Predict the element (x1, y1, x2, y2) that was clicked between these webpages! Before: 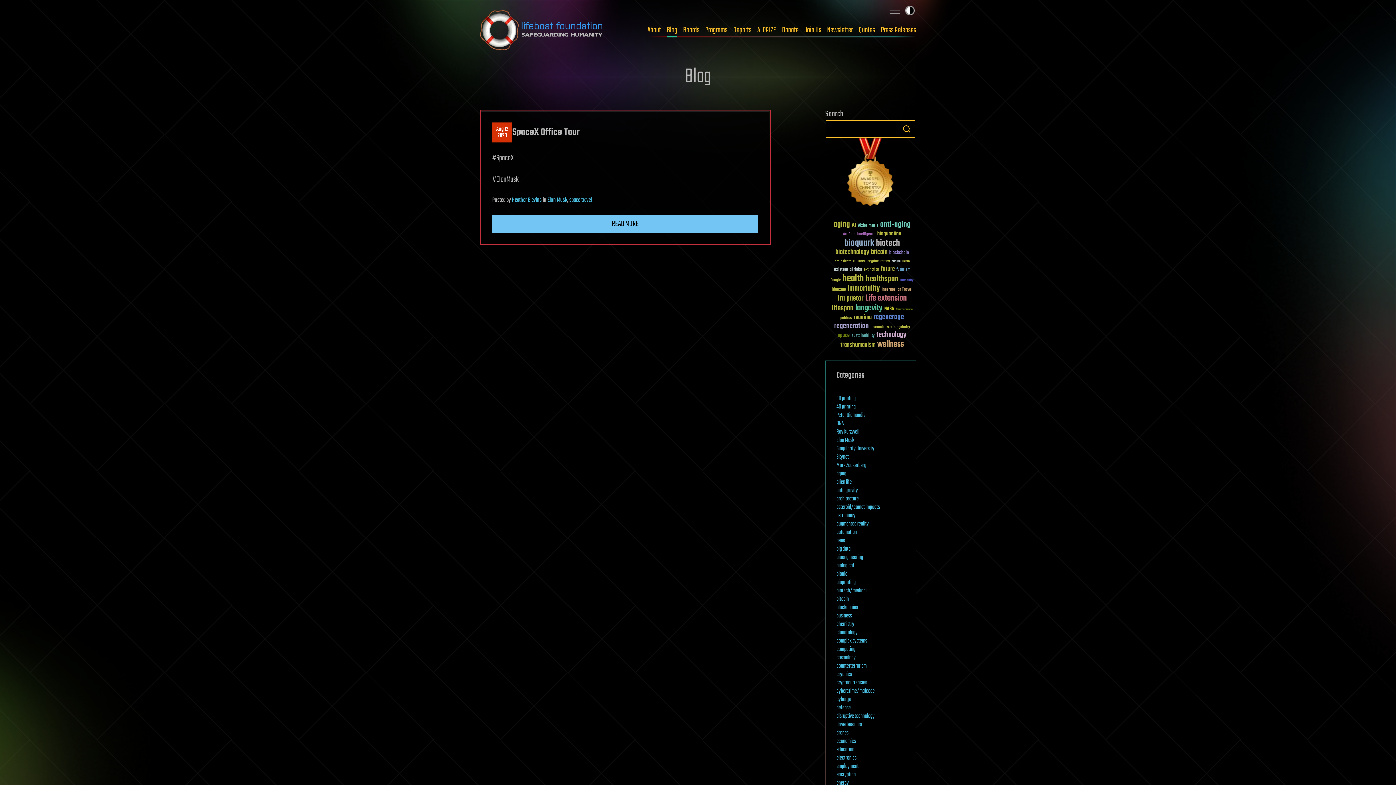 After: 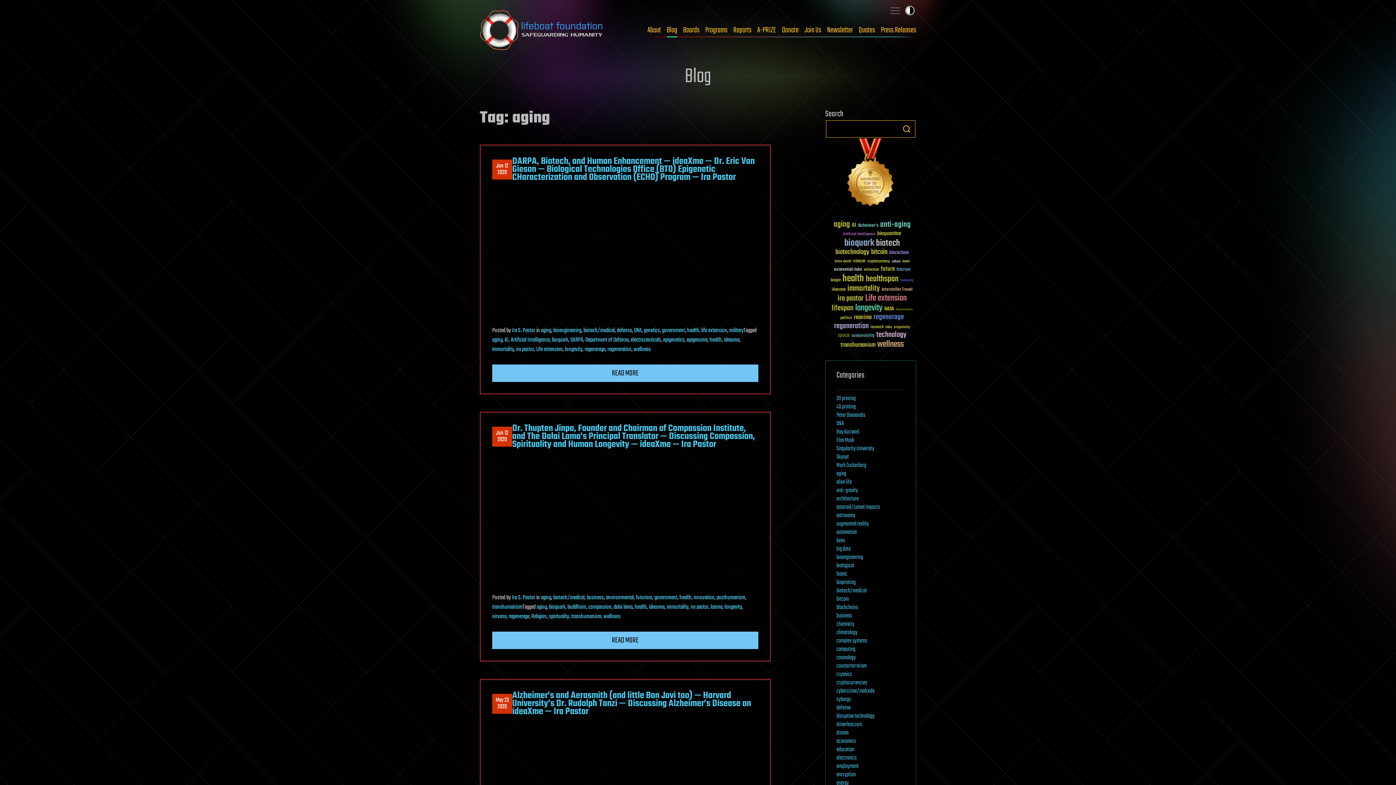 Action: label: aging (123 items) bbox: (833, 220, 850, 229)